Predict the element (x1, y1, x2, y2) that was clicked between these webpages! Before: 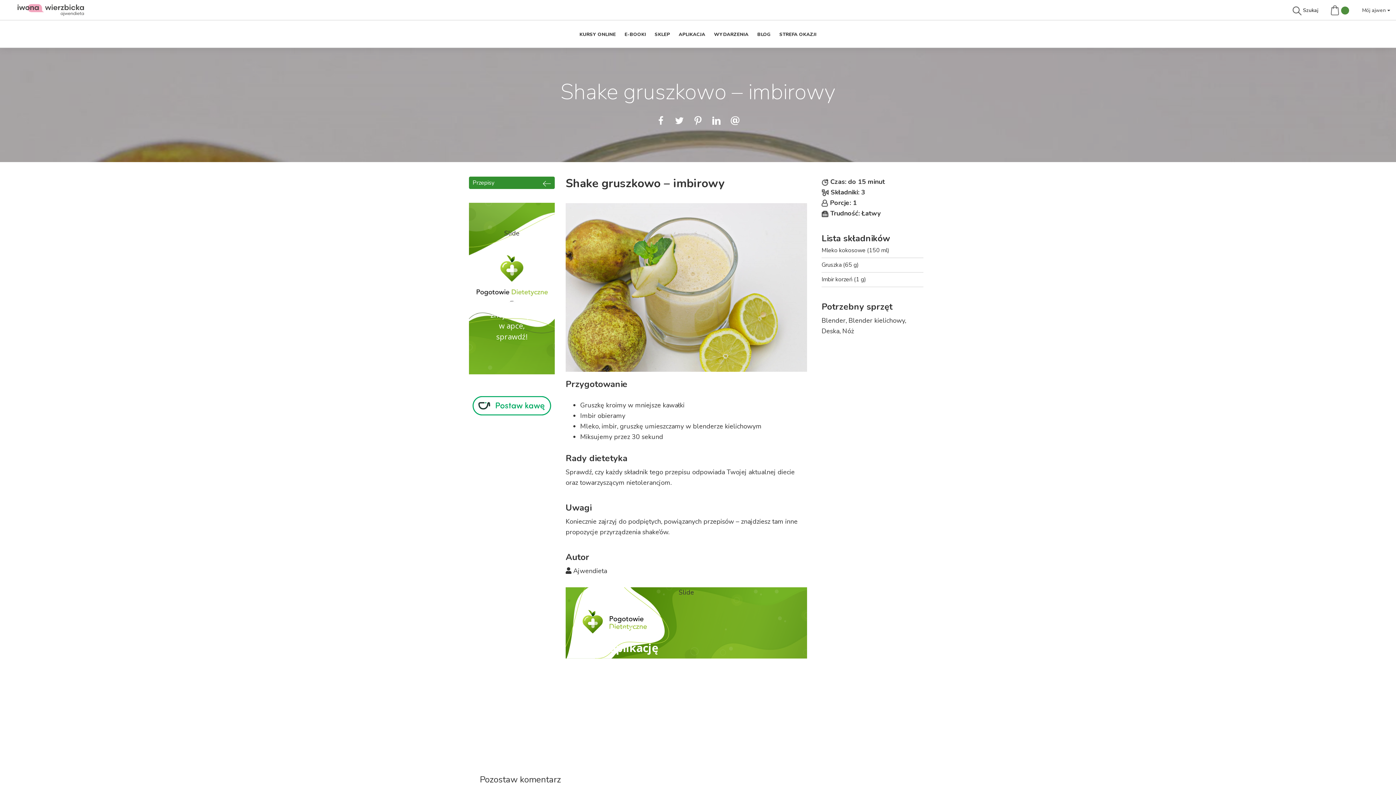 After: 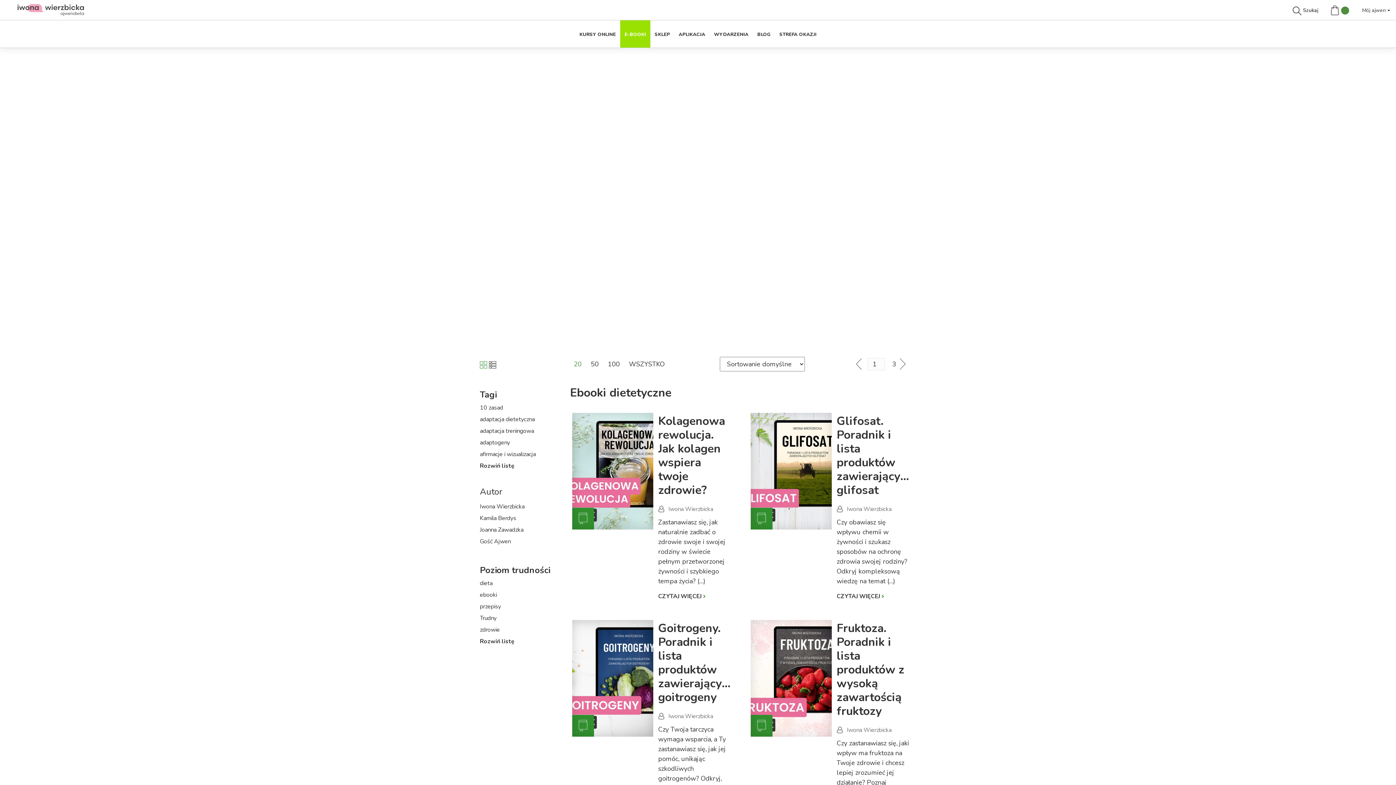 Action: label: E-BOOKI bbox: (620, 20, 650, 47)